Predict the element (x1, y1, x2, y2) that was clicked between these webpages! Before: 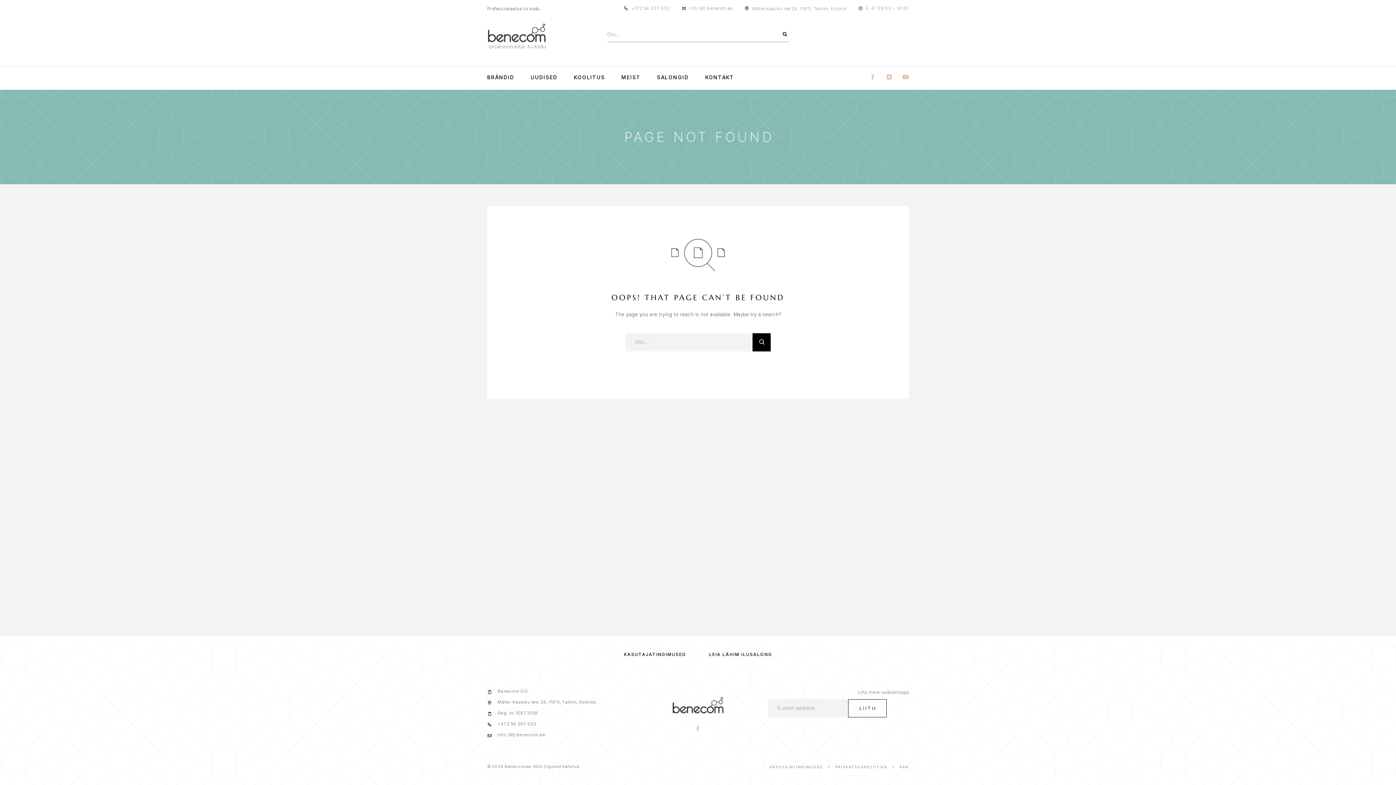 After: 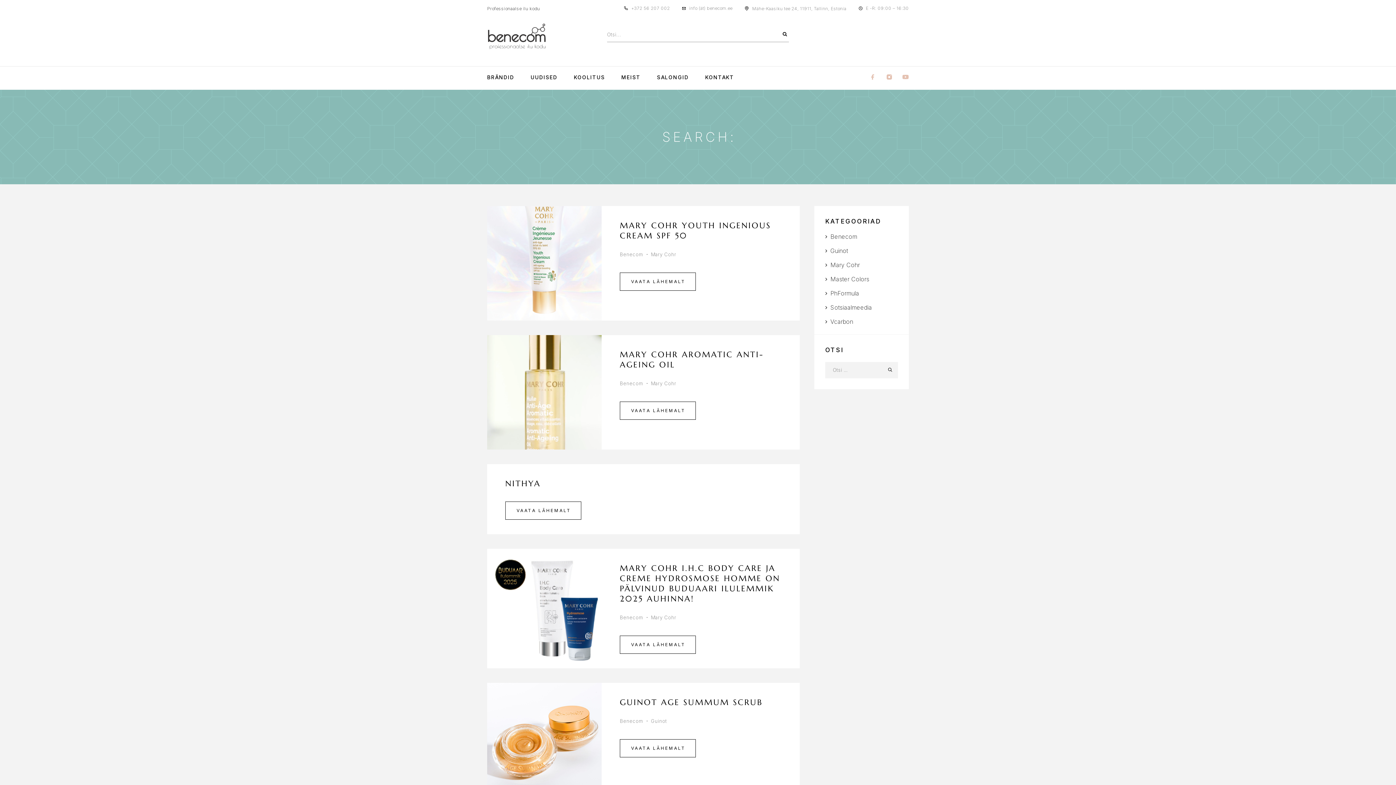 Action: bbox: (752, 333, 770, 351)